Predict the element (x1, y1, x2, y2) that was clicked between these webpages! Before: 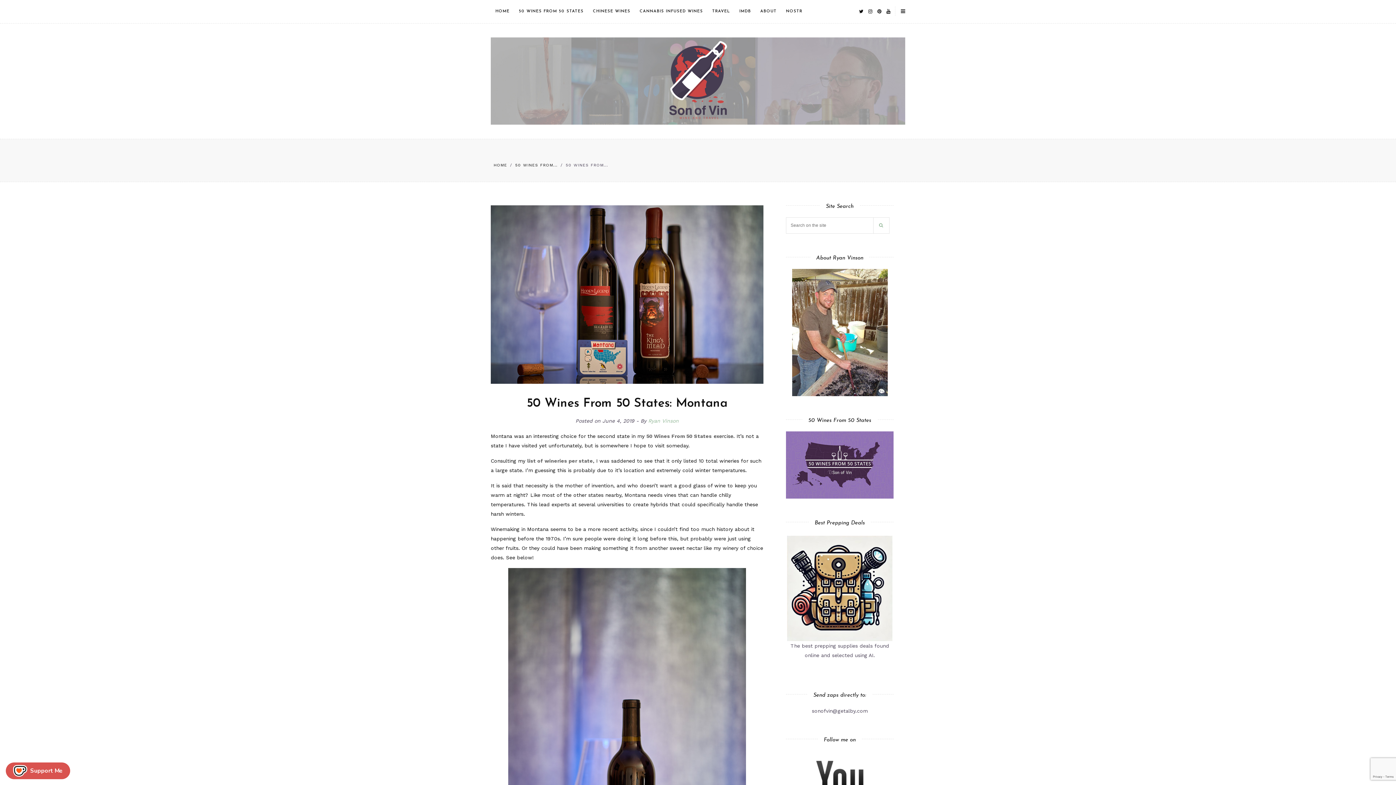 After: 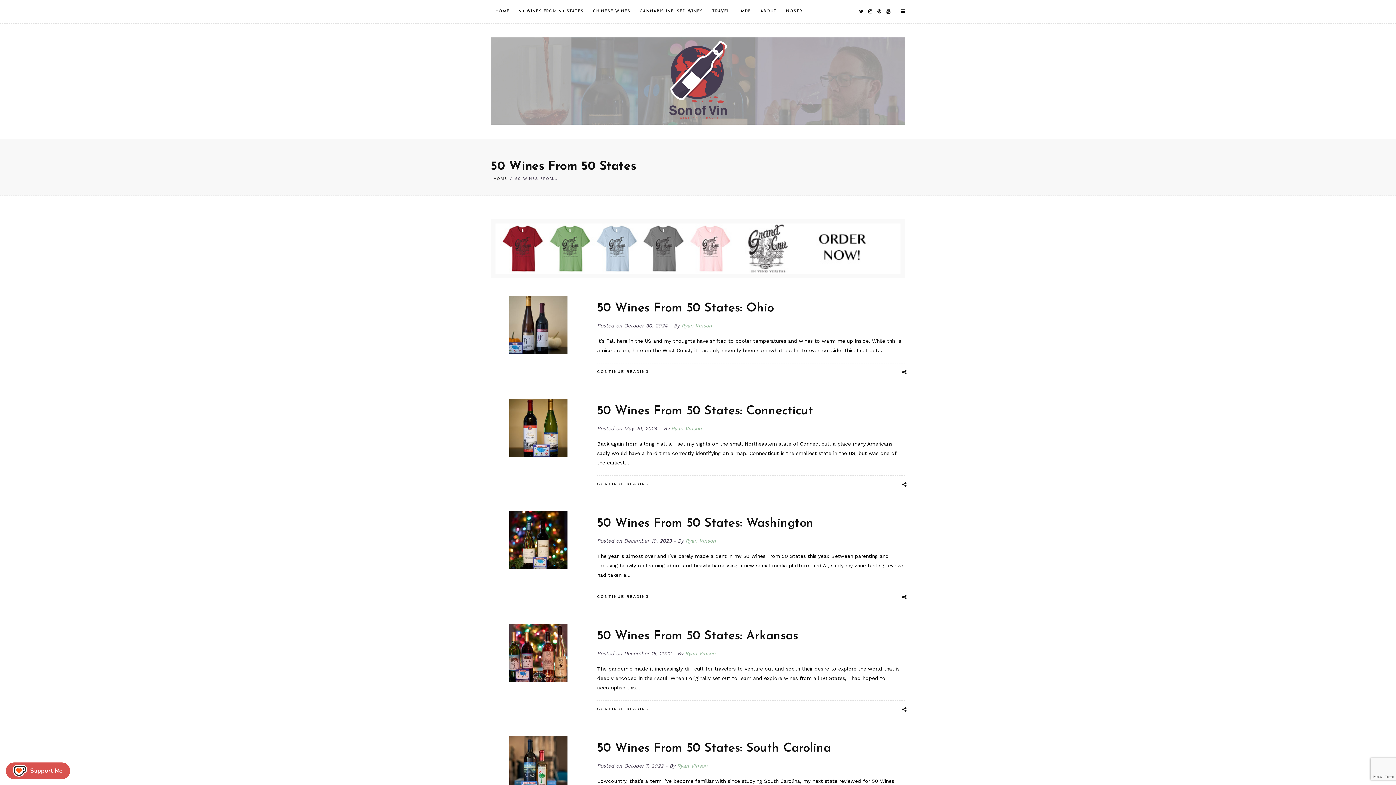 Action: label: 50 WINES FROM... bbox: (512, 162, 560, 167)